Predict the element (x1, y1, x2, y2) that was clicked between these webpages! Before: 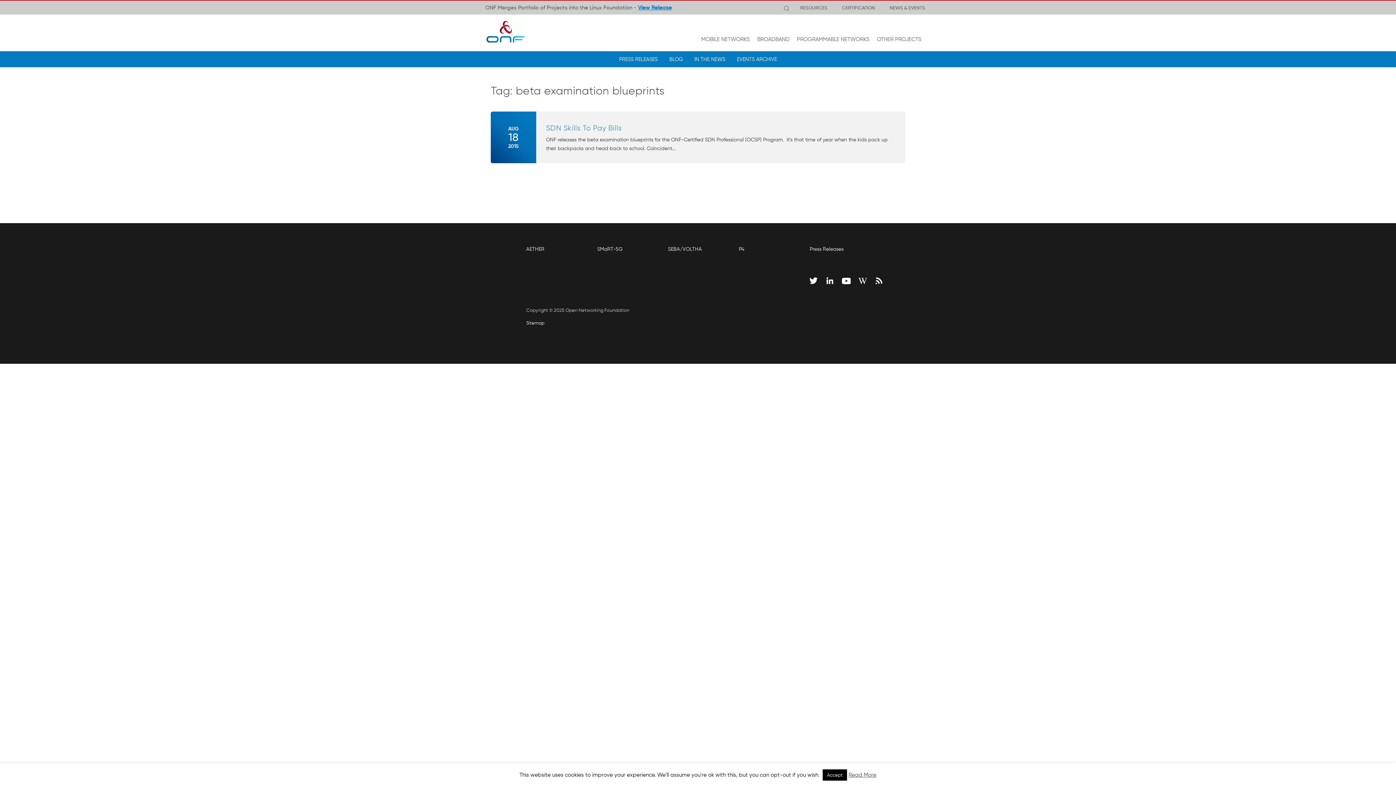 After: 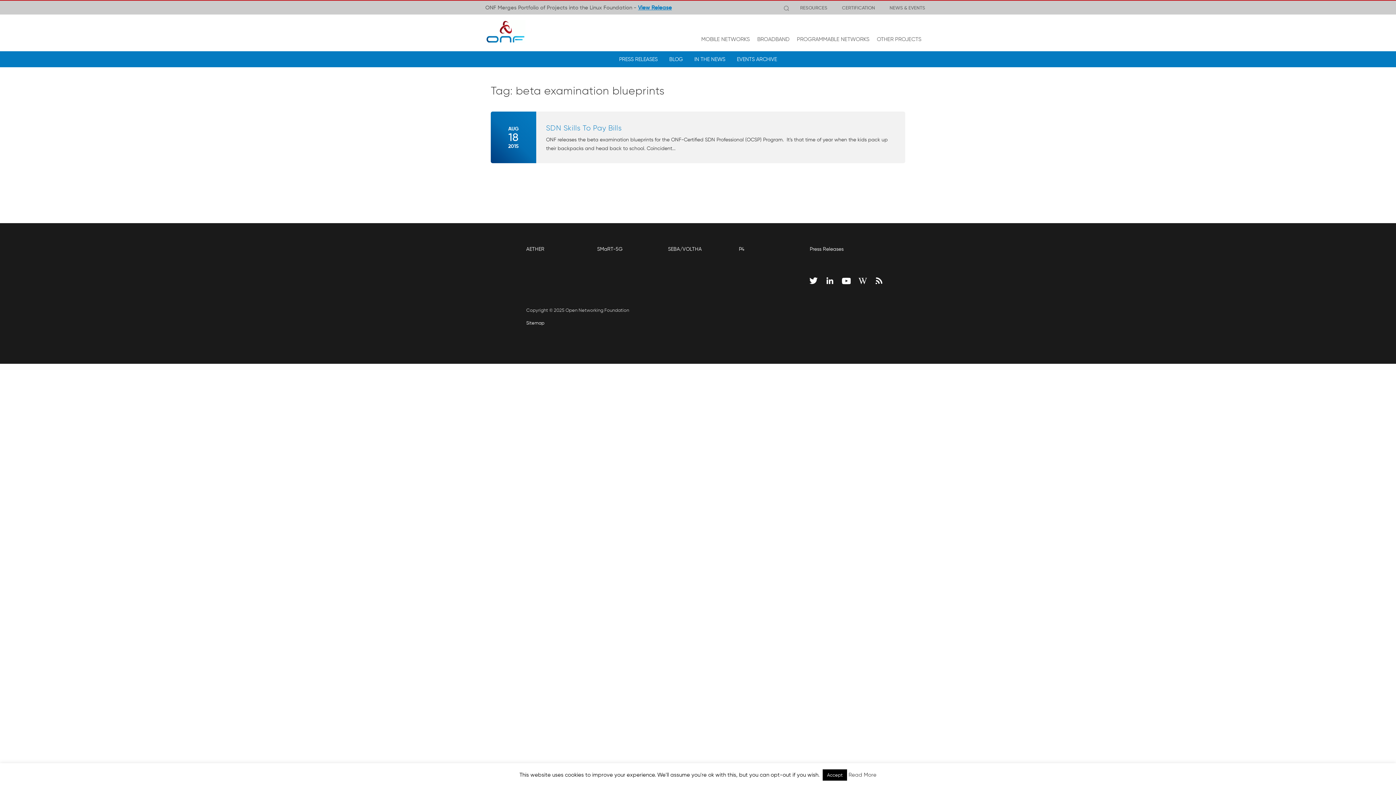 Action: bbox: (848, 770, 876, 779) label: Read More